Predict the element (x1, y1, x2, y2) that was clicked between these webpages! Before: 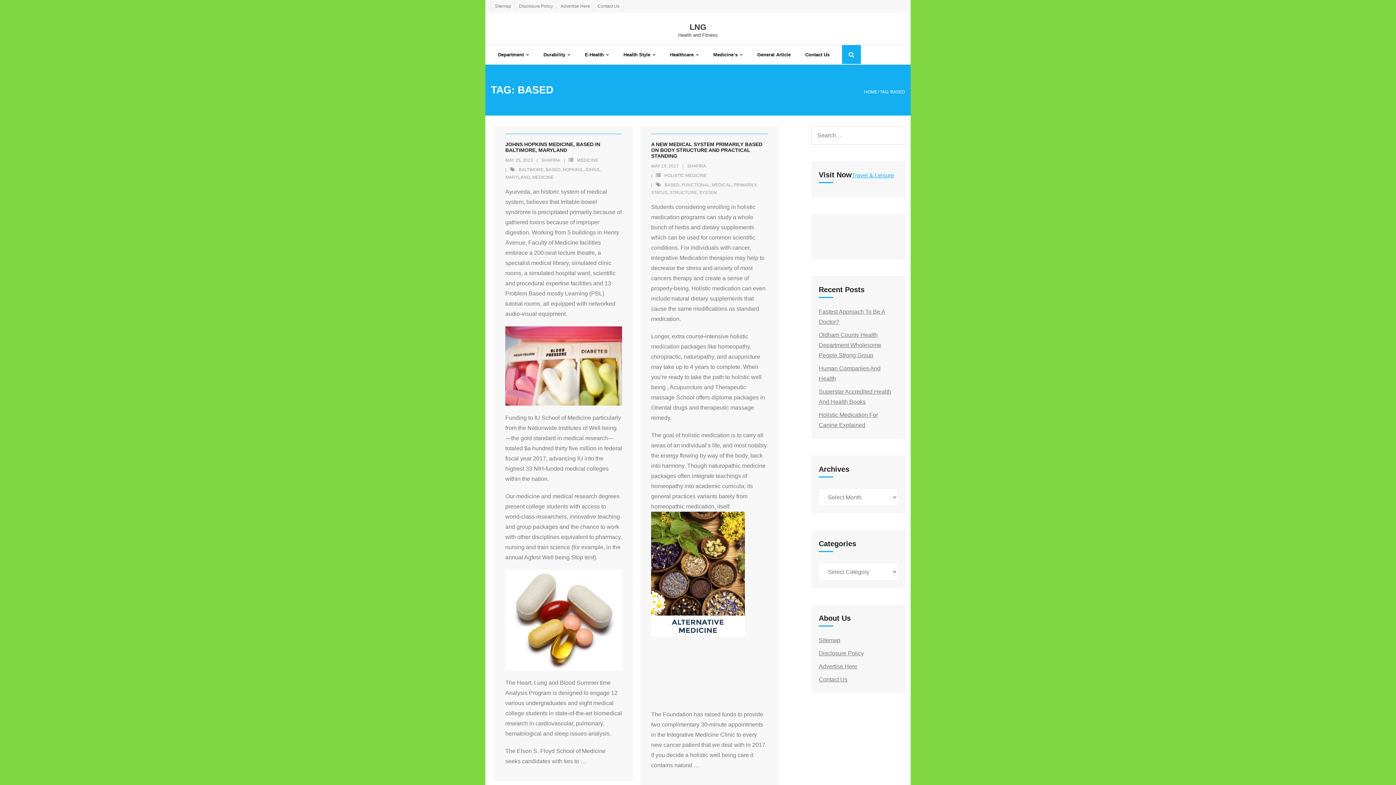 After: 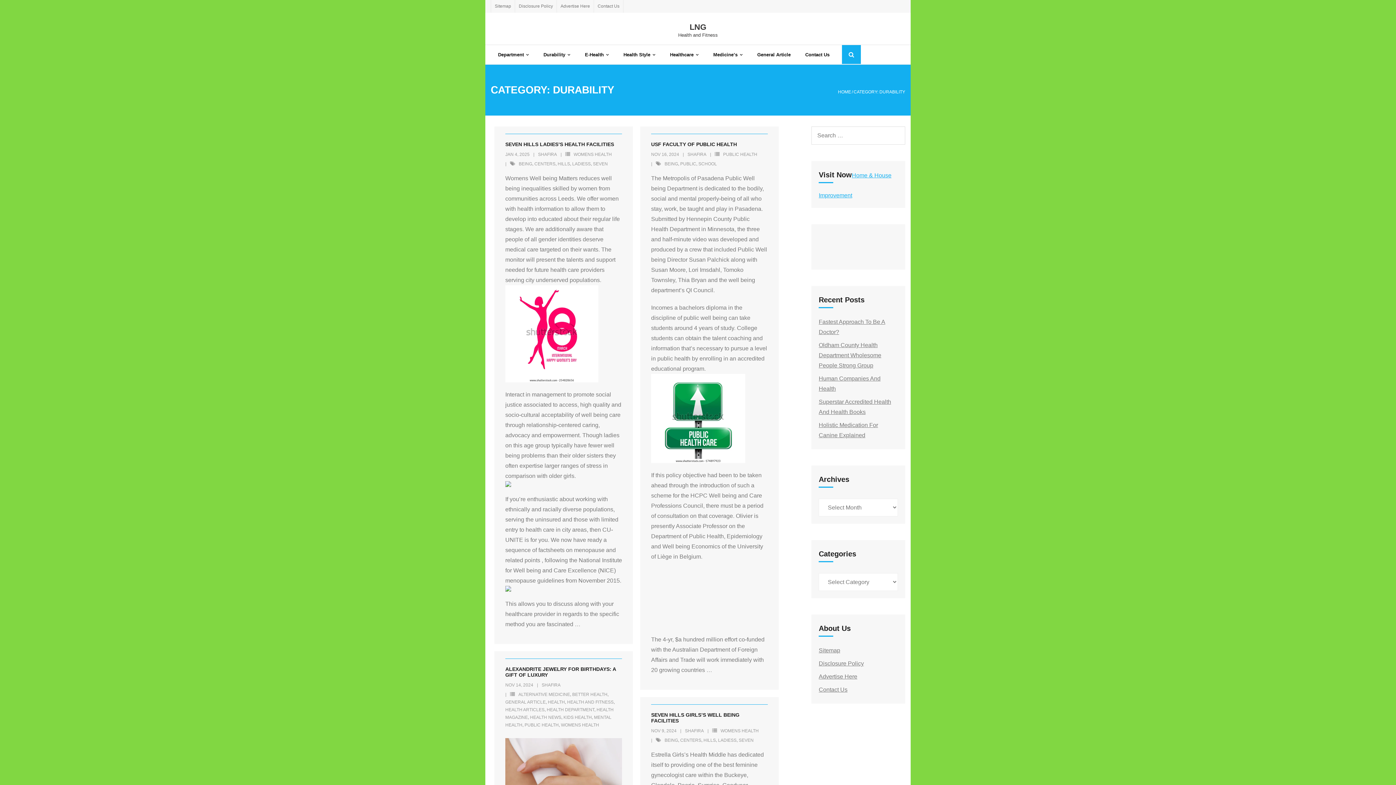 Action: bbox: (536, 45, 577, 64) label: Durability